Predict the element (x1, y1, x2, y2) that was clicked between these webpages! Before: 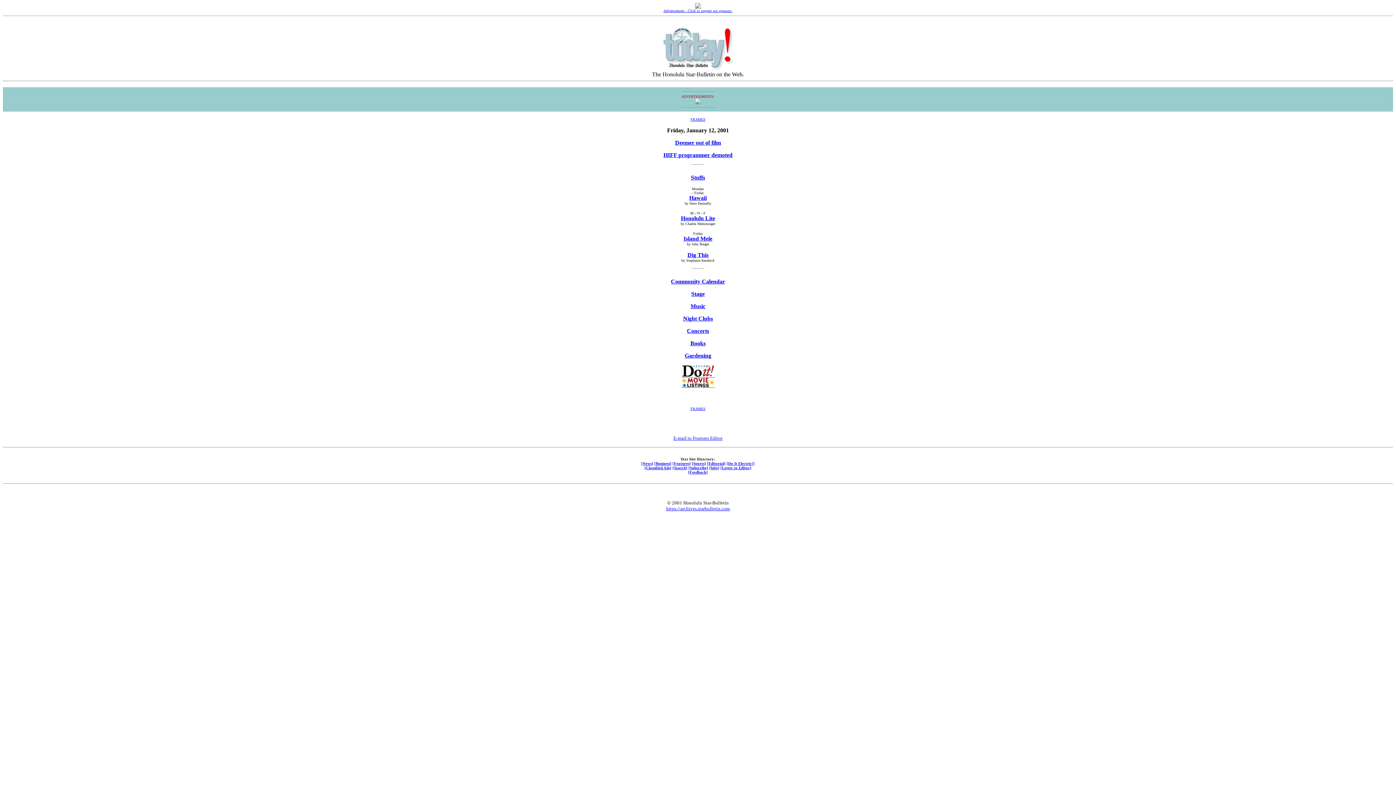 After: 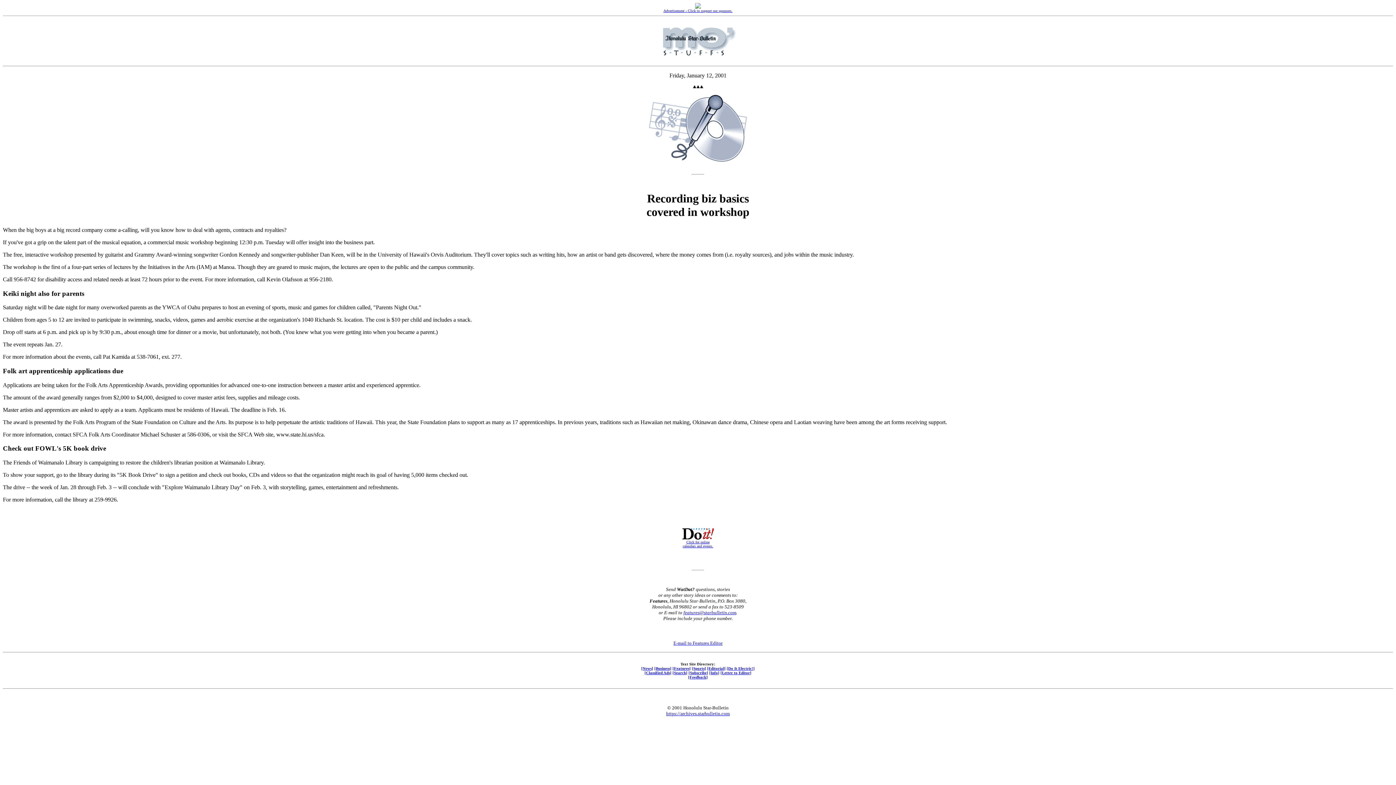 Action: bbox: (691, 174, 705, 180) label: Stuffs